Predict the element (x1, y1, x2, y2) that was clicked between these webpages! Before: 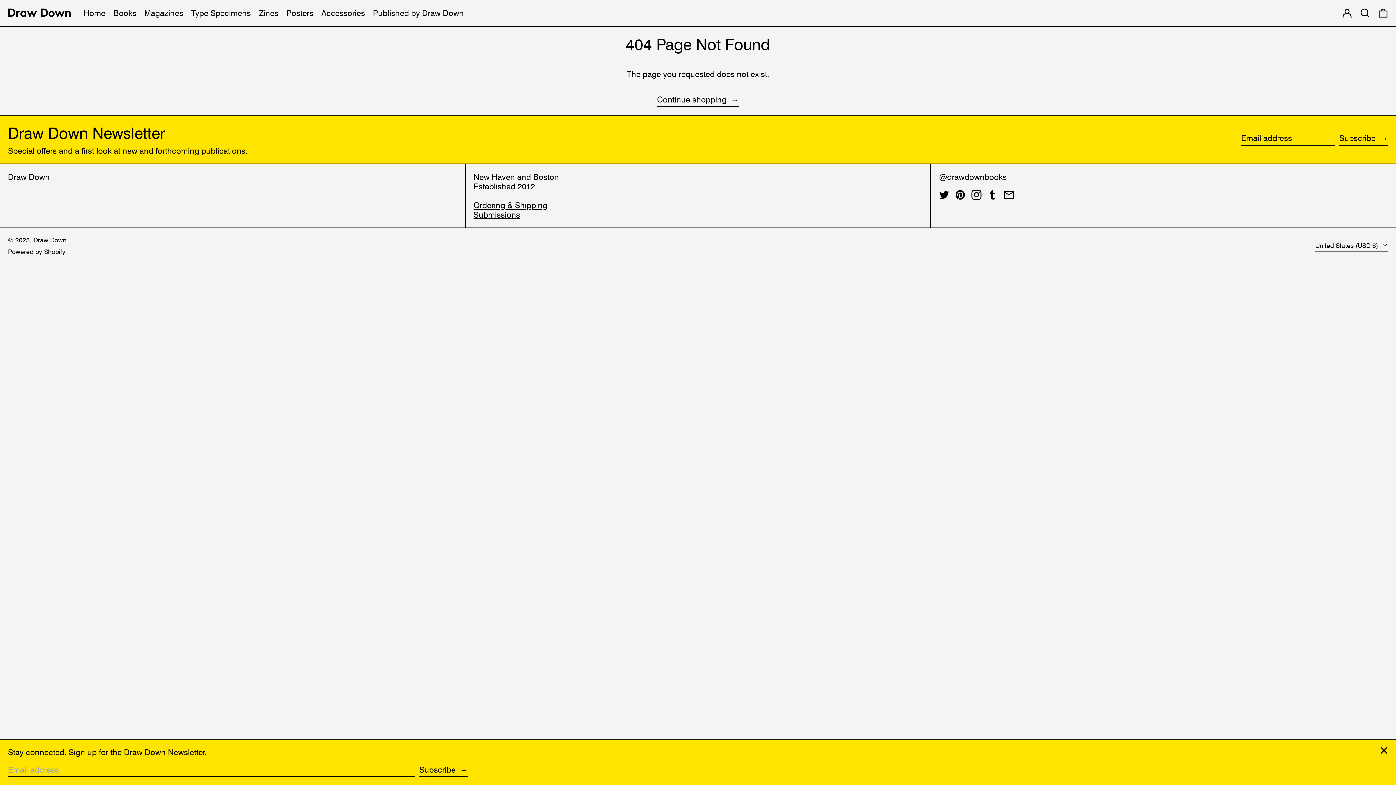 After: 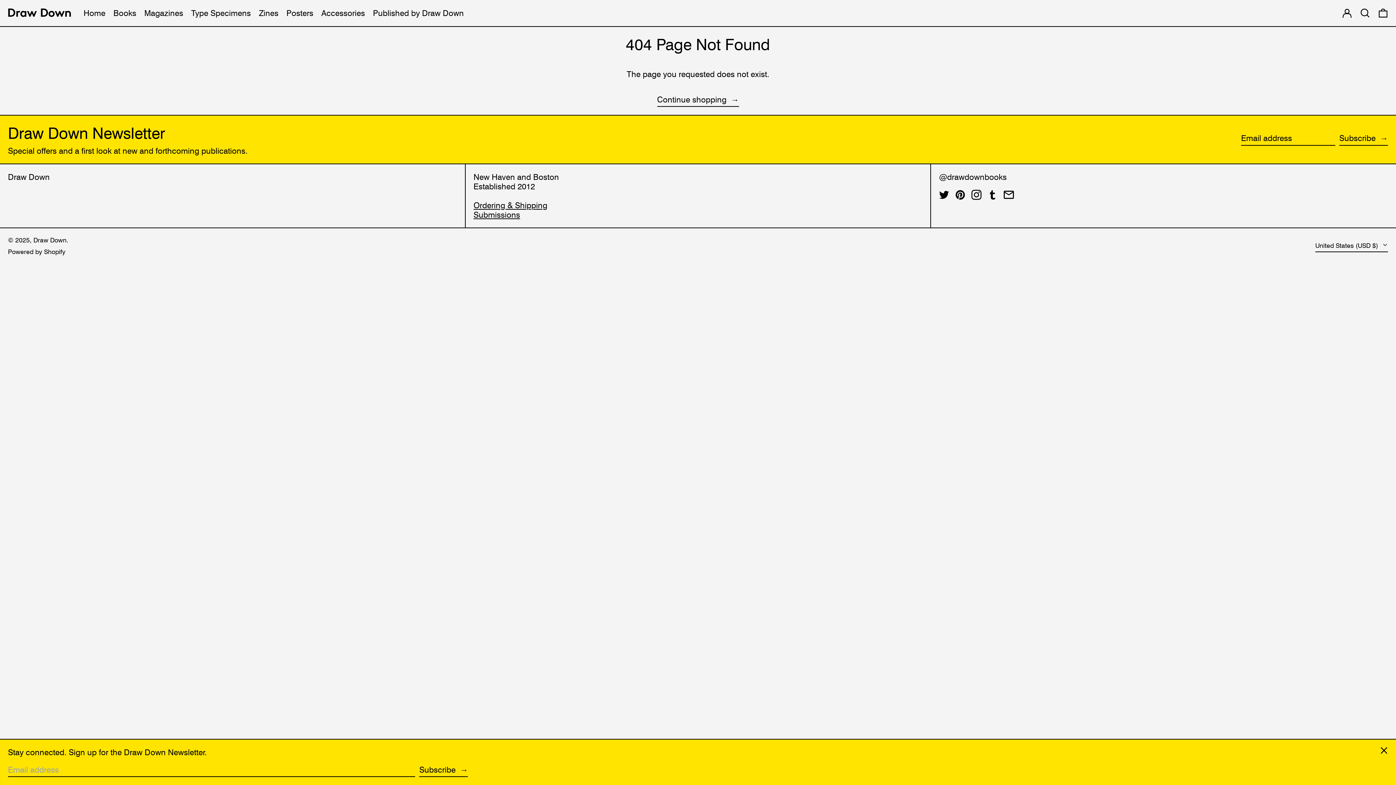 Action: label: Ordering & Shipping bbox: (473, 200, 547, 210)